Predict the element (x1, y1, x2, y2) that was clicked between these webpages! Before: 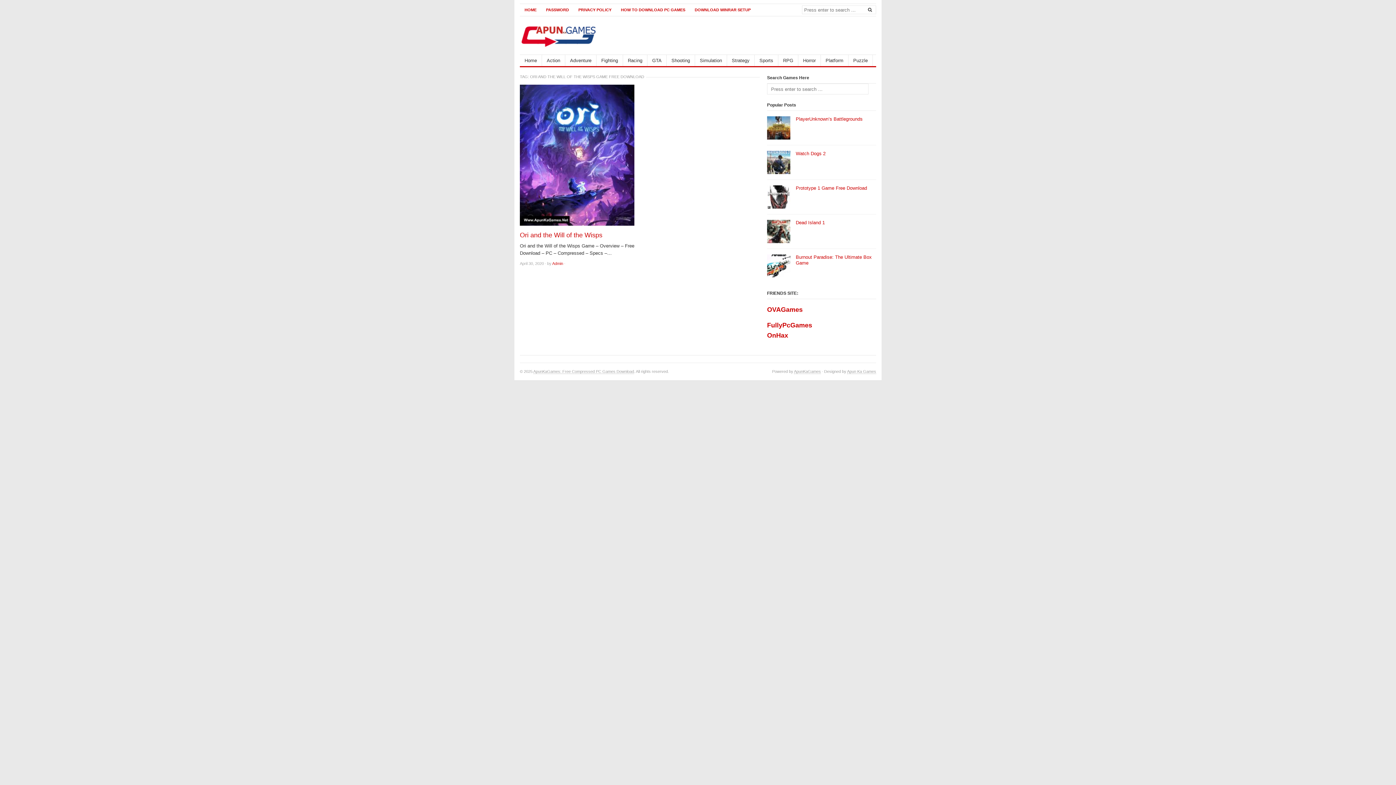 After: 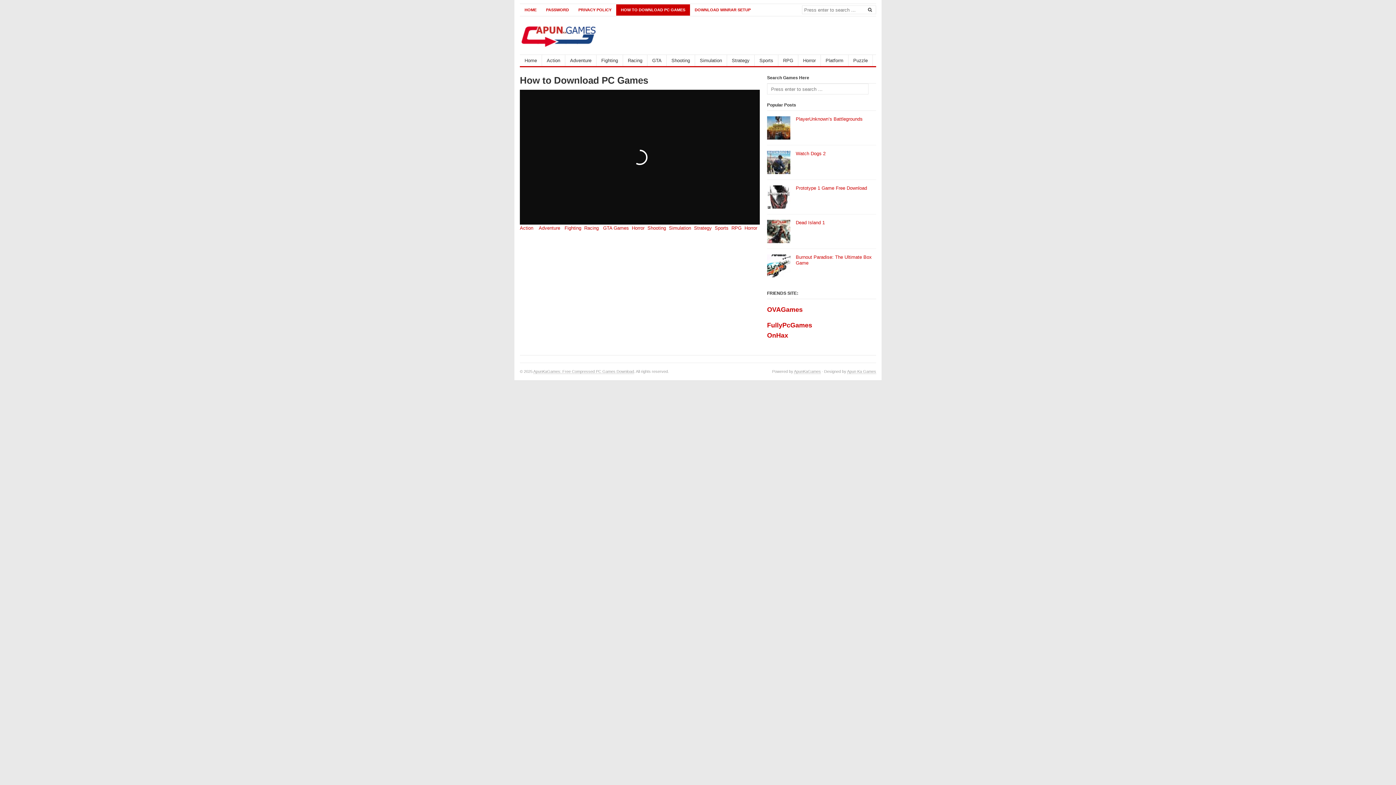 Action: label: HOW TO DOWNLOAD PC GAMES bbox: (616, 4, 690, 15)